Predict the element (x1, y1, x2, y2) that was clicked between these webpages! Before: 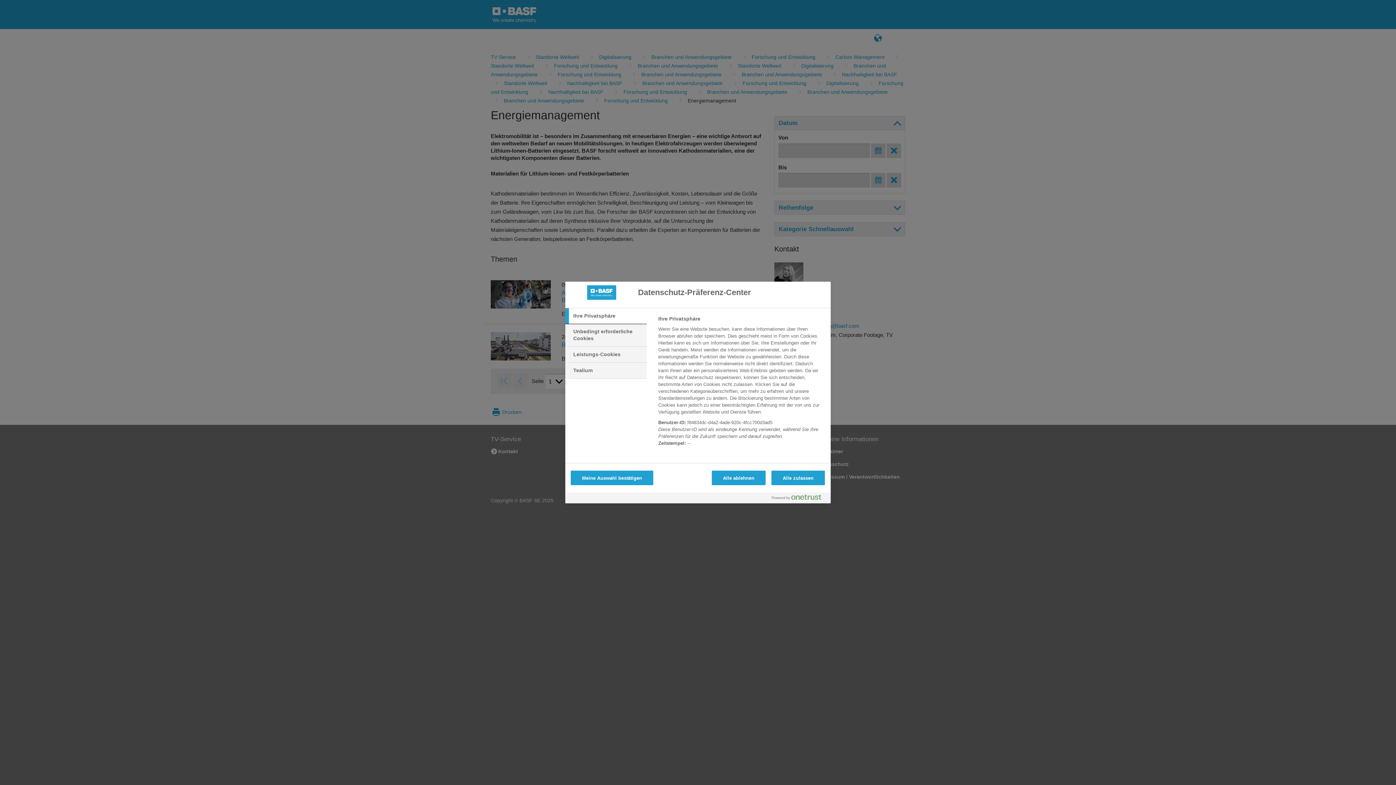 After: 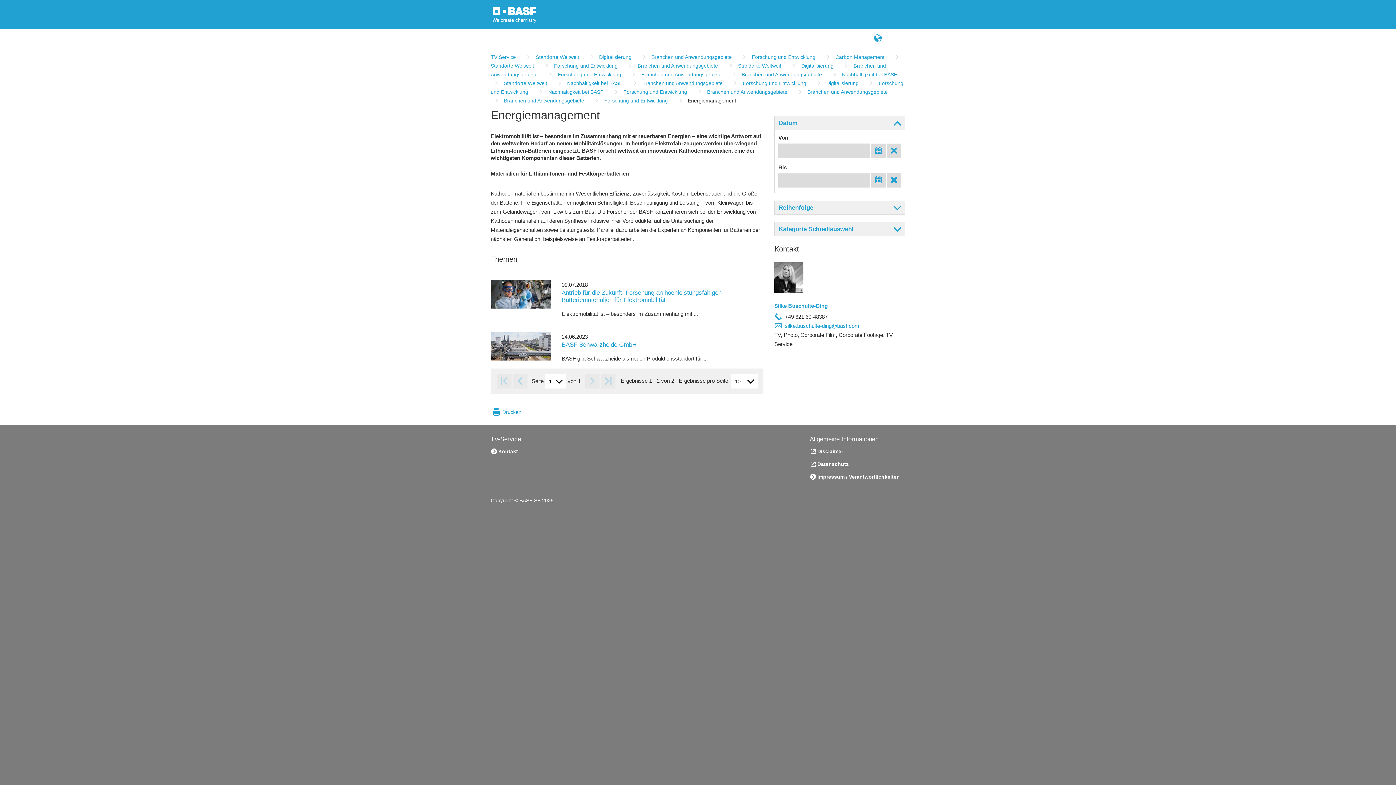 Action: bbox: (570, 470, 653, 485) label: Meine Auswahl bestätigen